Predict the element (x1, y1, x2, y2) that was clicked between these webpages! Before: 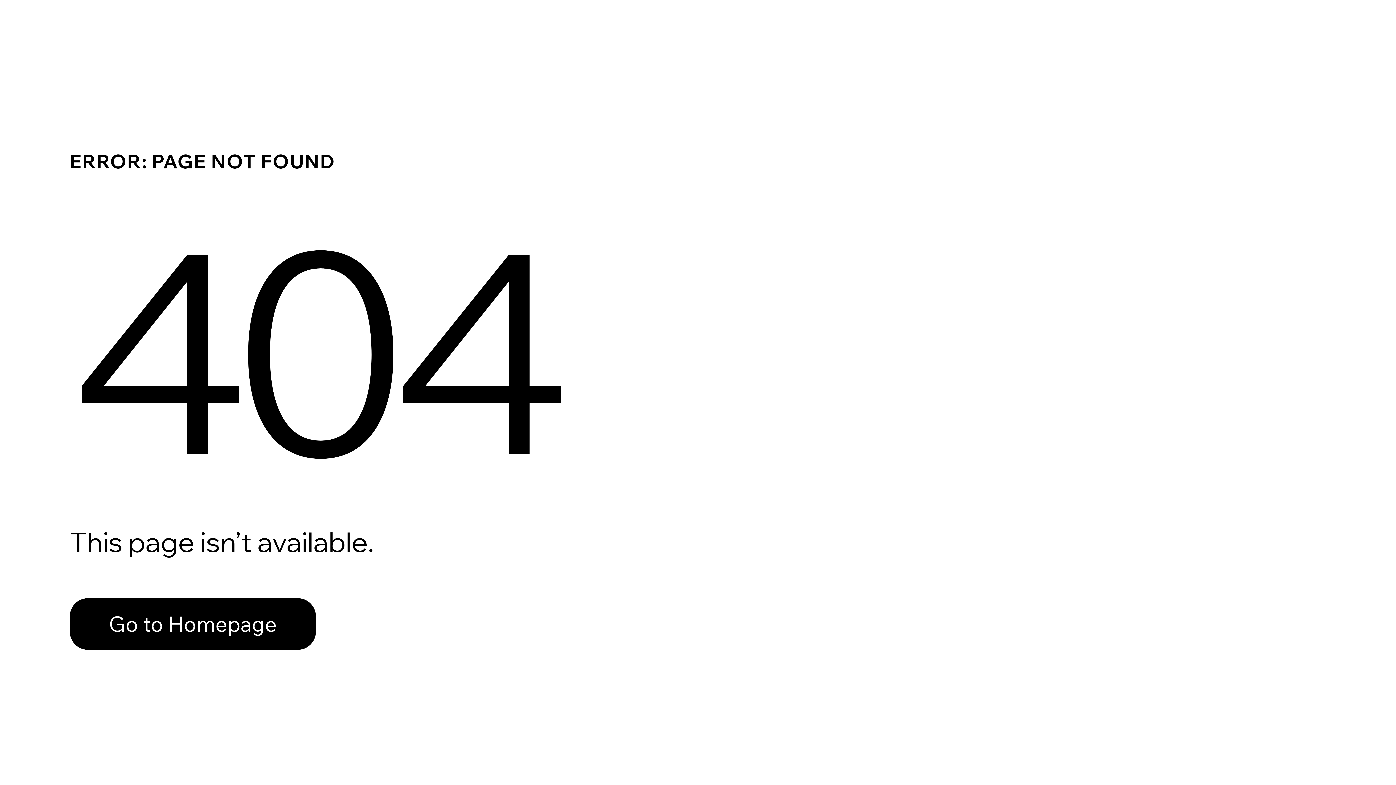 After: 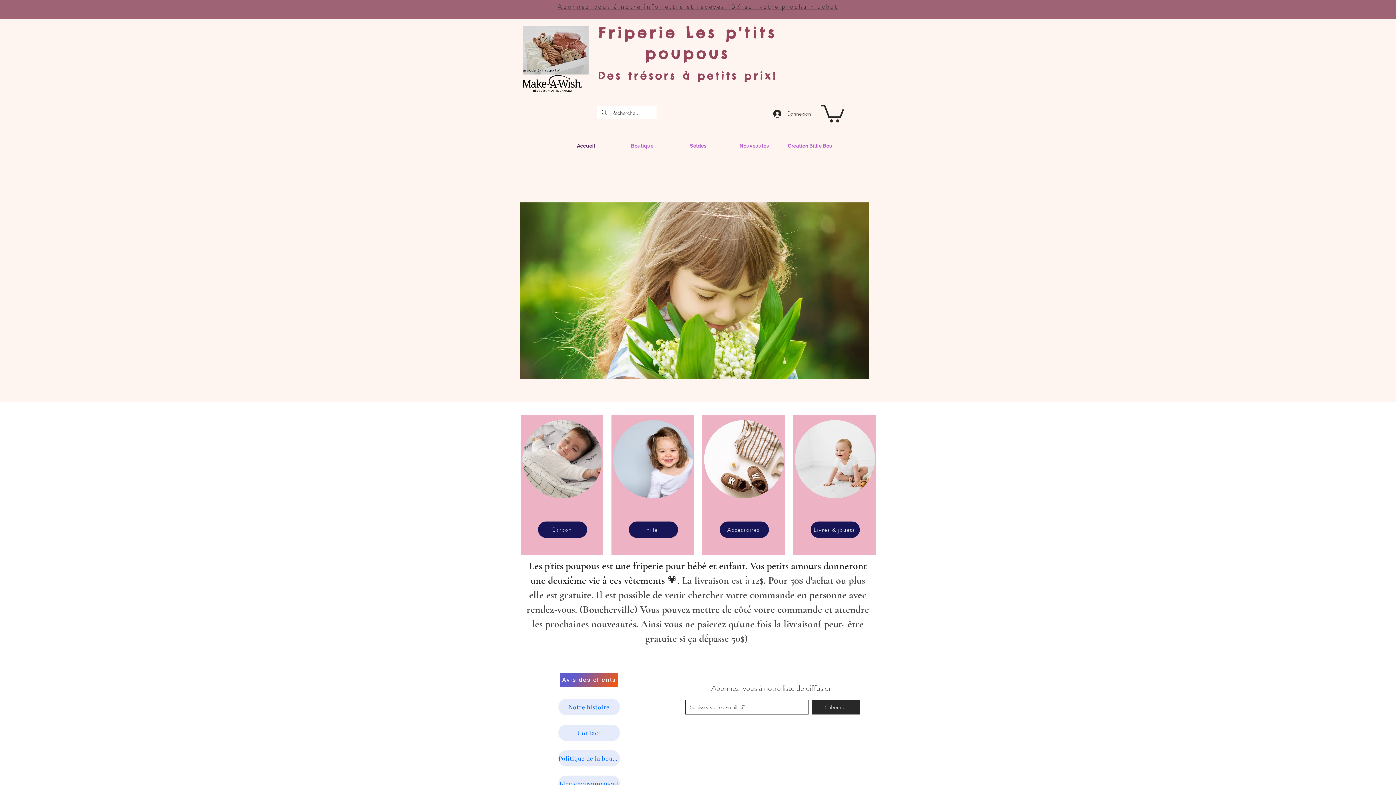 Action: bbox: (69, 582, 768, 659) label: Go to Homepage